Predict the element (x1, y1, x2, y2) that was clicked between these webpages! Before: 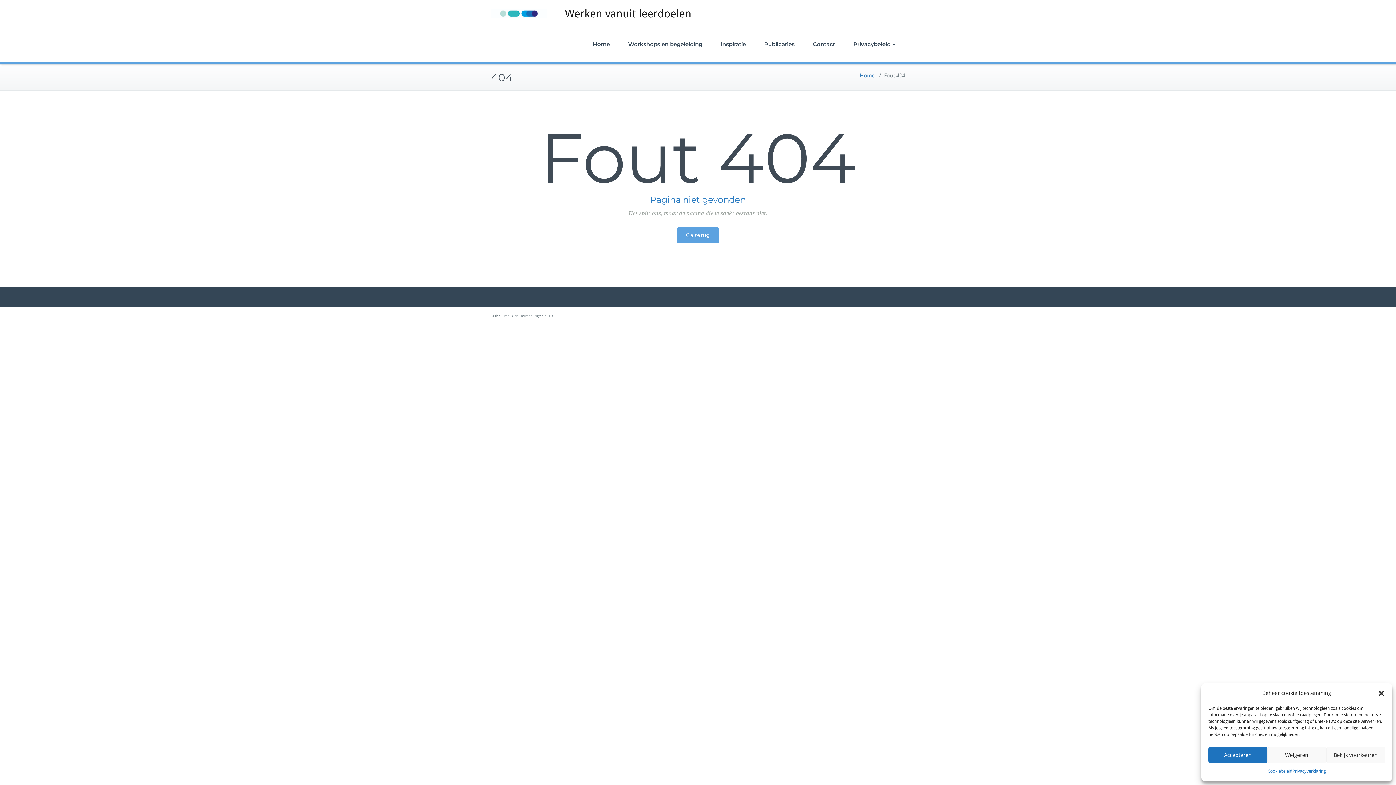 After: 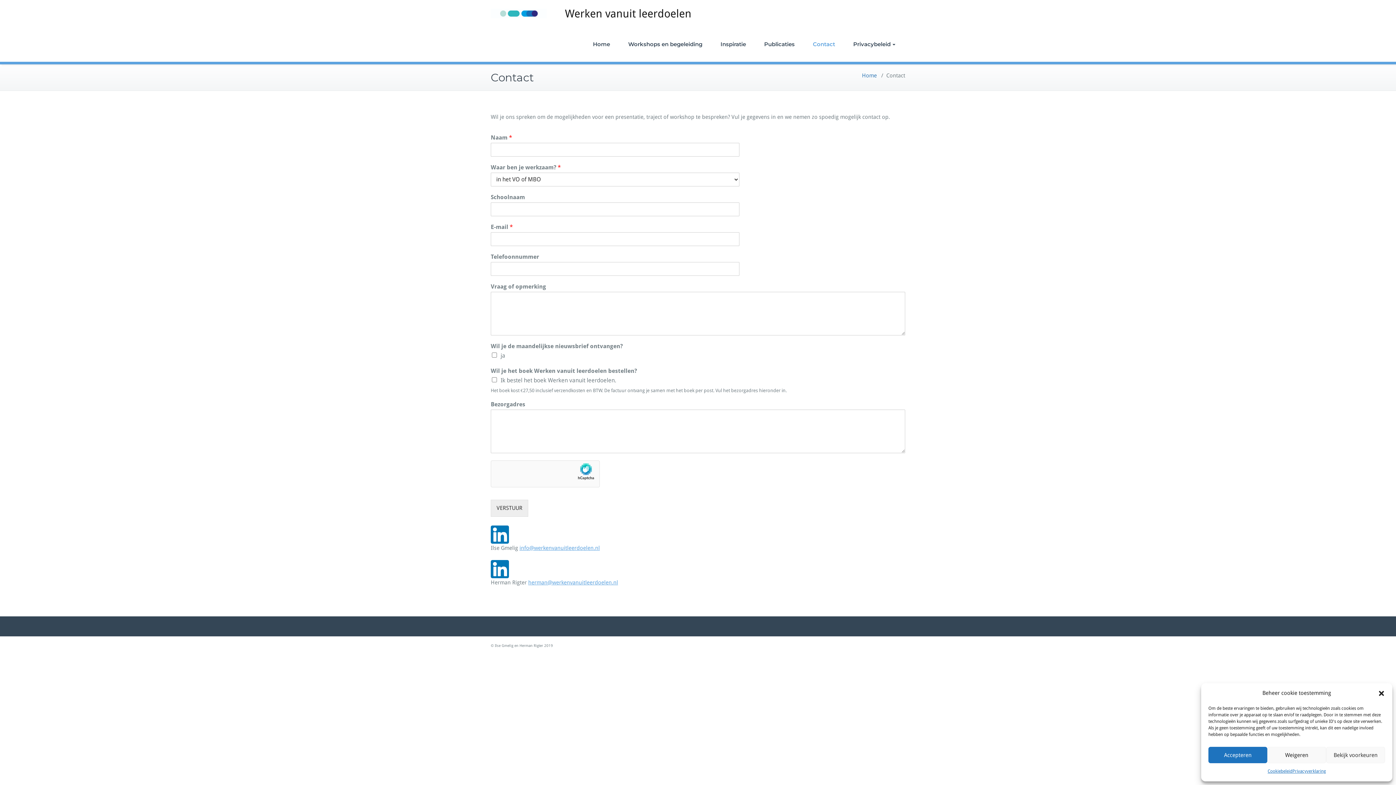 Action: bbox: (804, 26, 844, 61) label: Contact